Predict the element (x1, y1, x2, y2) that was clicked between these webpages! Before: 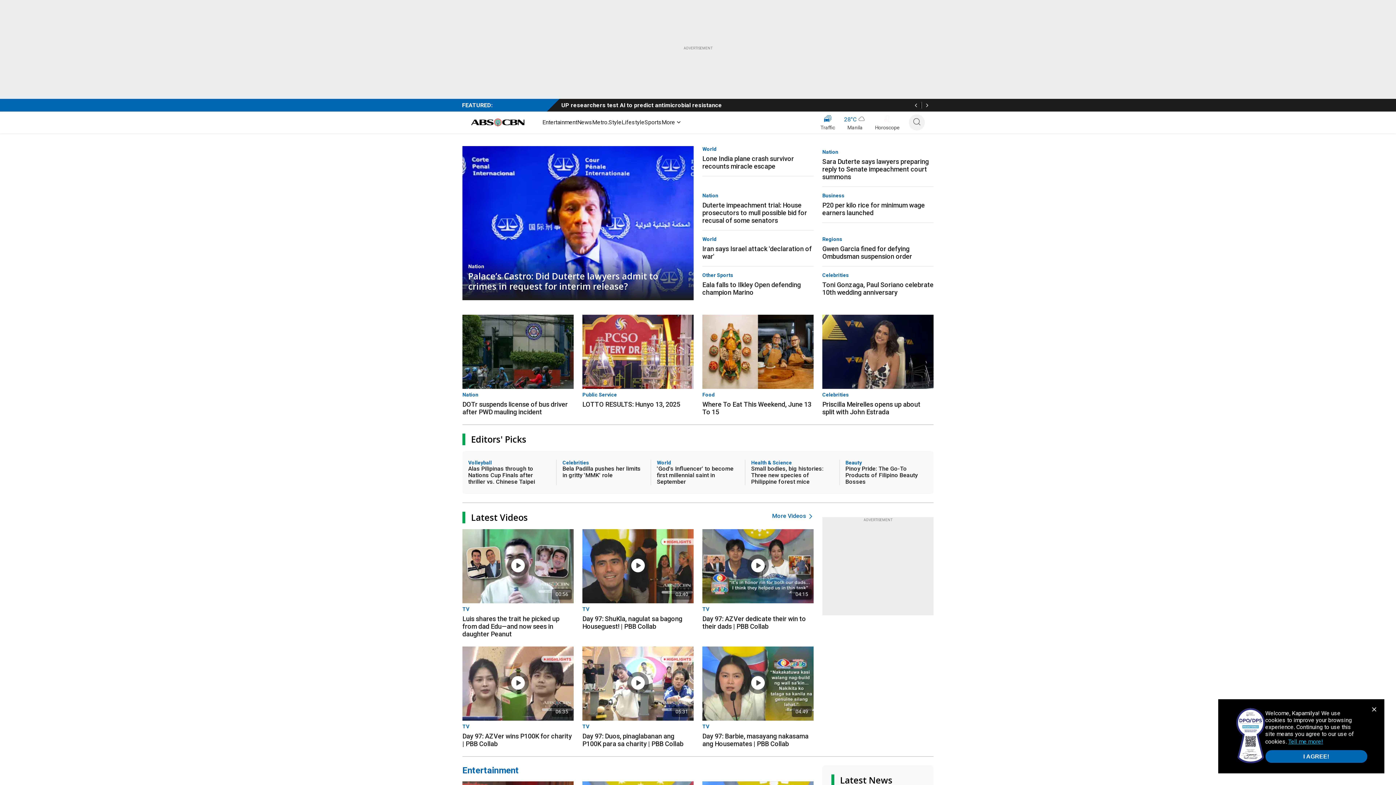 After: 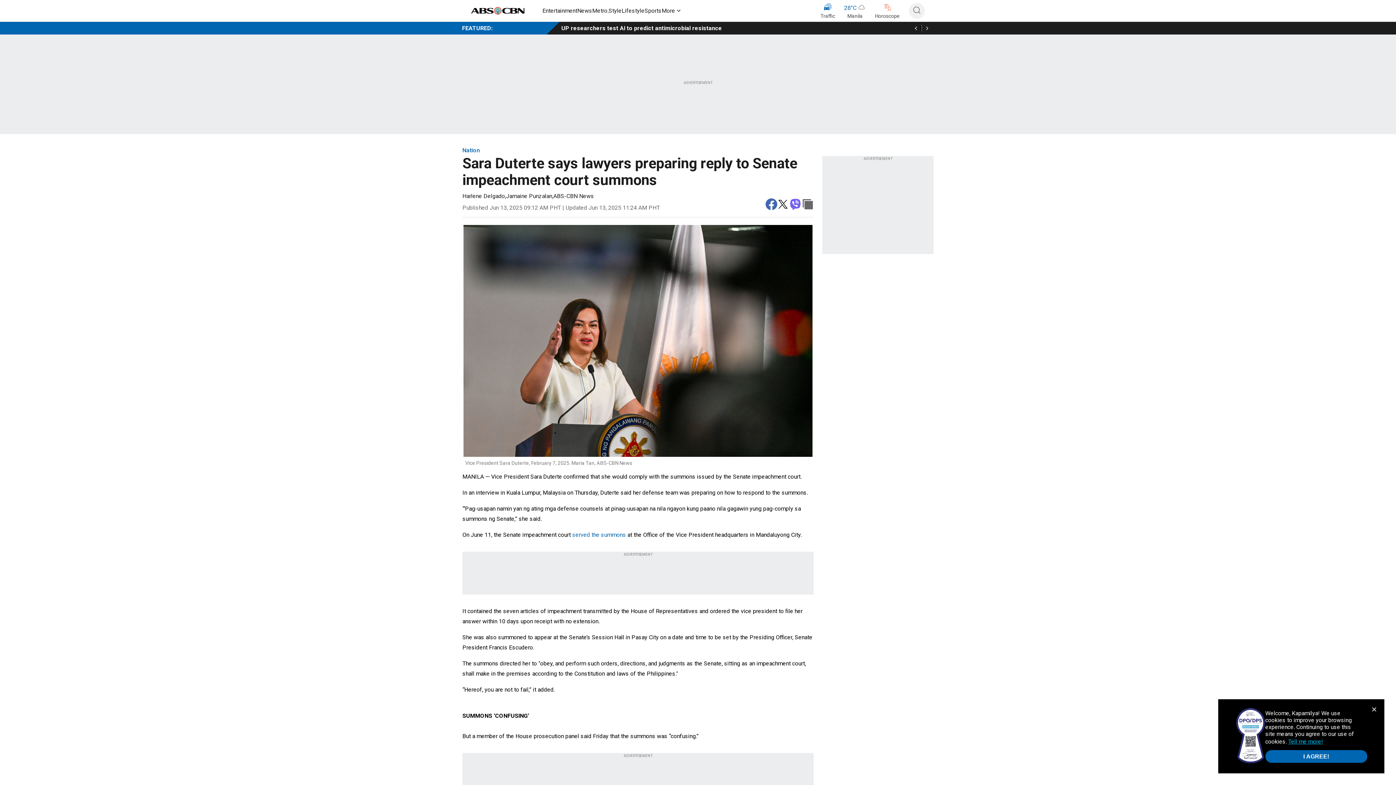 Action: label: Nation
Sara Duterte says lawyers preparing reply to Senate impeachment court summons bbox: (822, 146, 933, 180)